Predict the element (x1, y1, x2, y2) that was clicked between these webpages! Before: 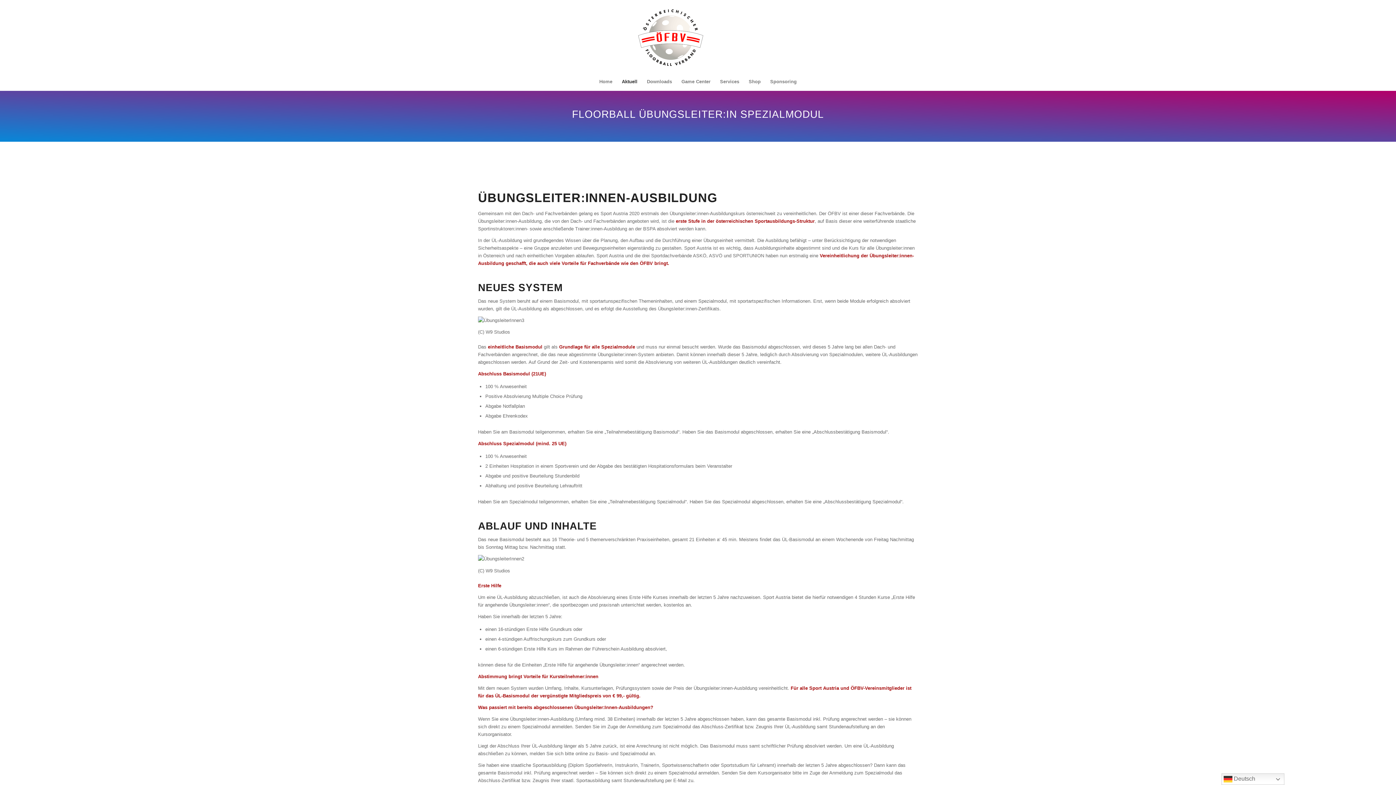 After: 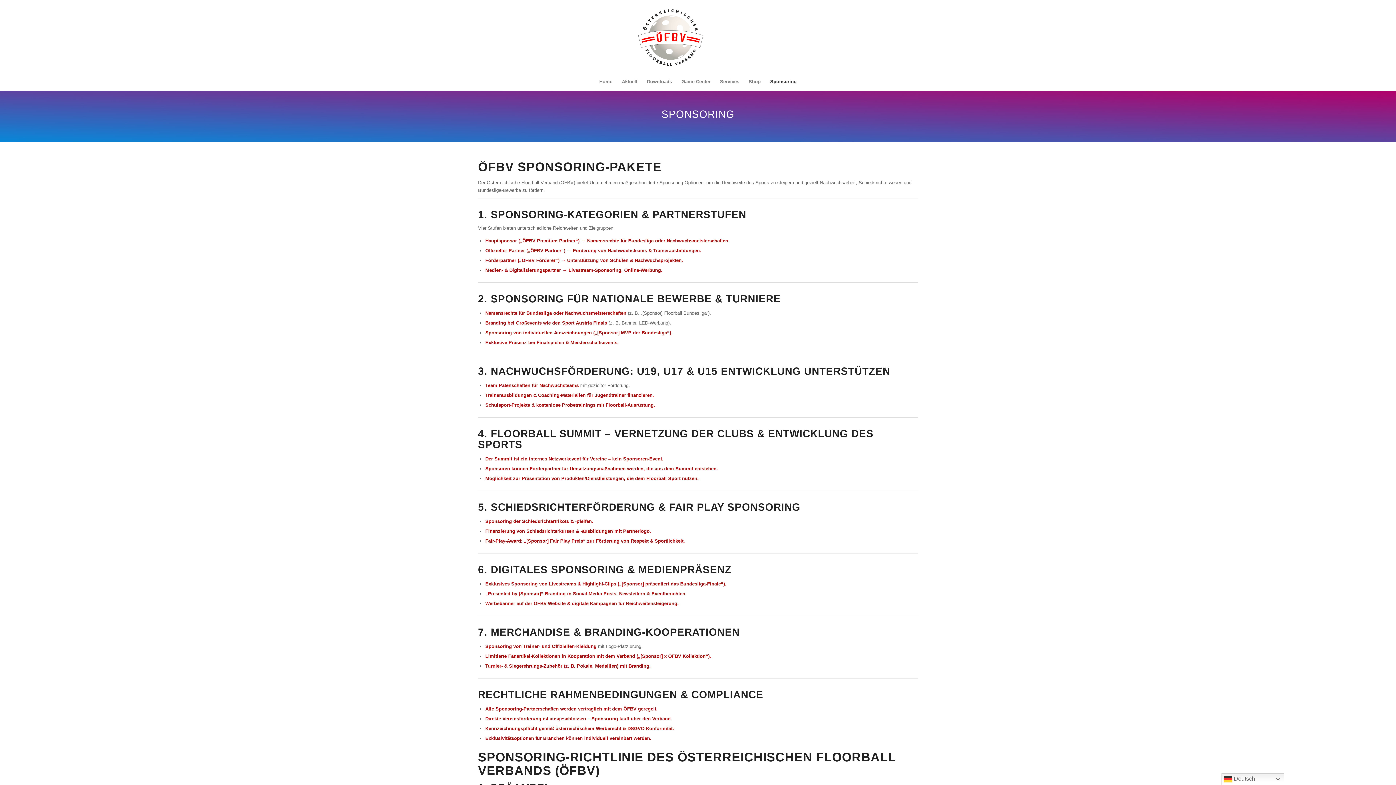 Action: bbox: (765, 72, 801, 90) label: Sponsoring